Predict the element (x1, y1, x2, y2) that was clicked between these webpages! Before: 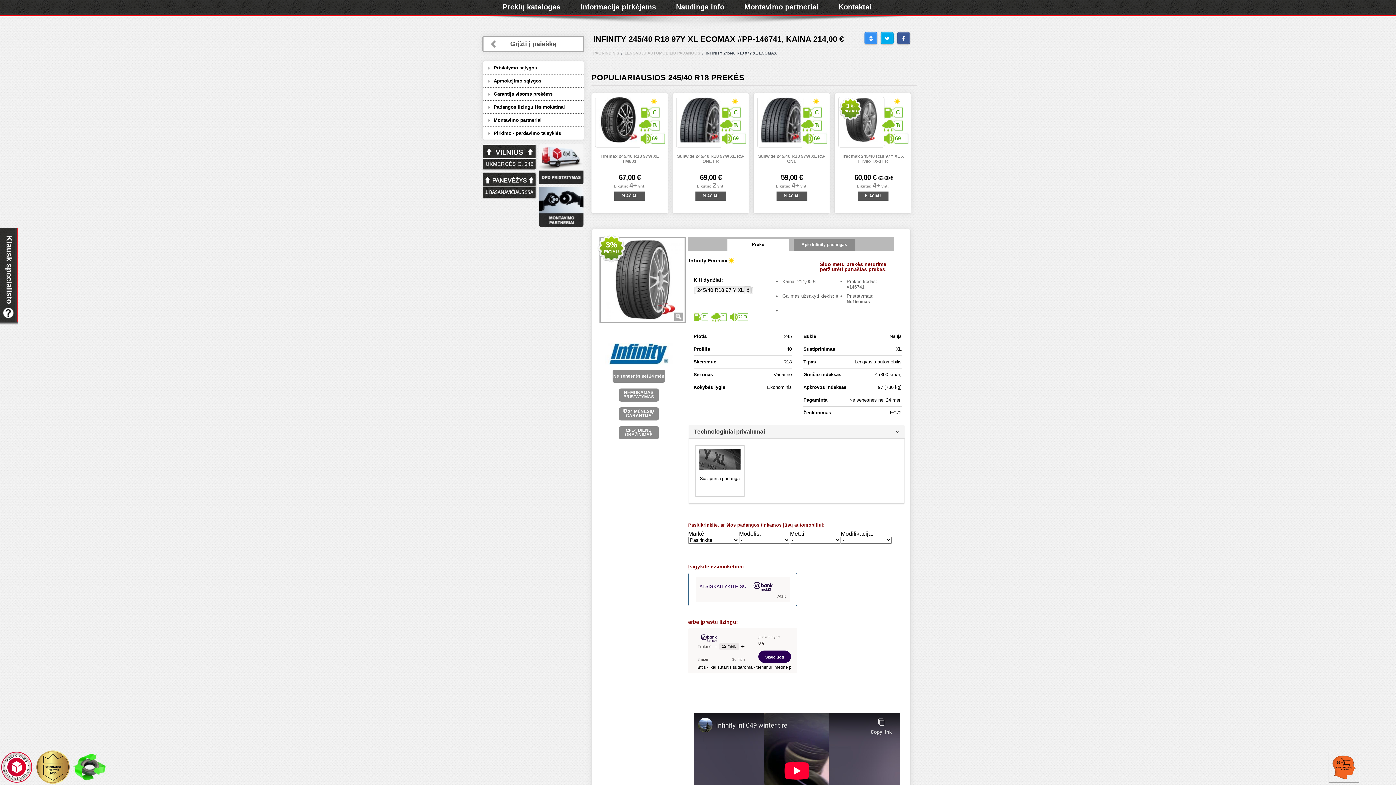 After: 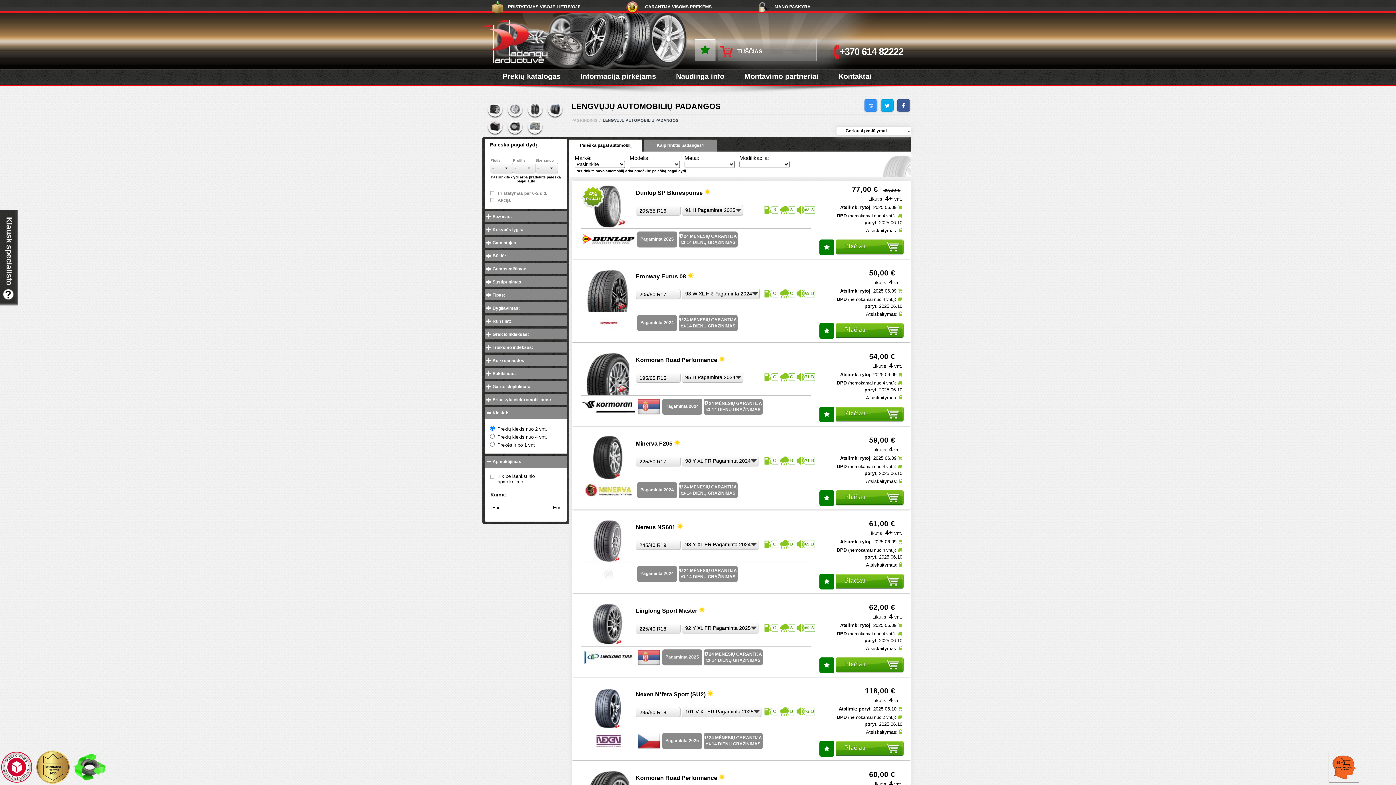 Action: label: Grįžti į paiešką bbox: (482, 35, 584, 52)